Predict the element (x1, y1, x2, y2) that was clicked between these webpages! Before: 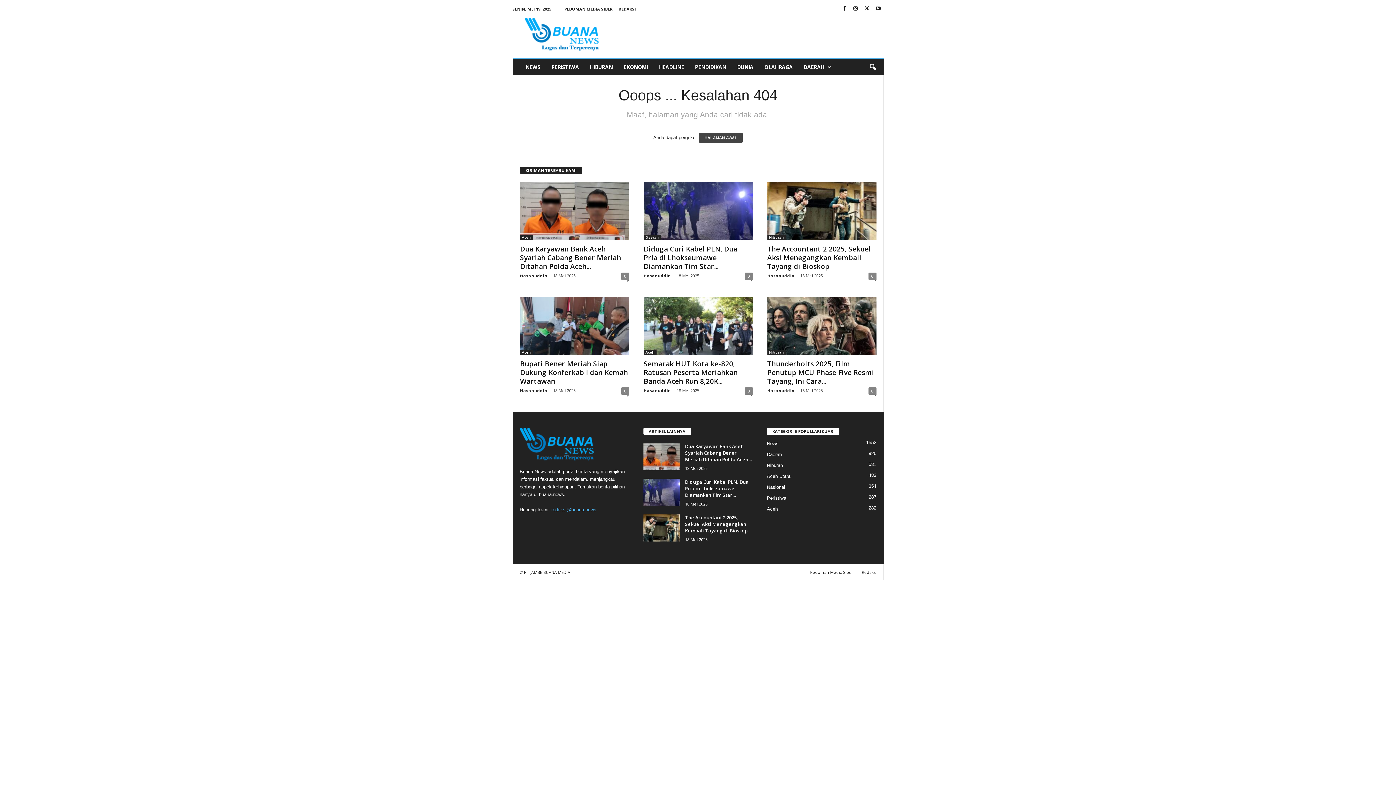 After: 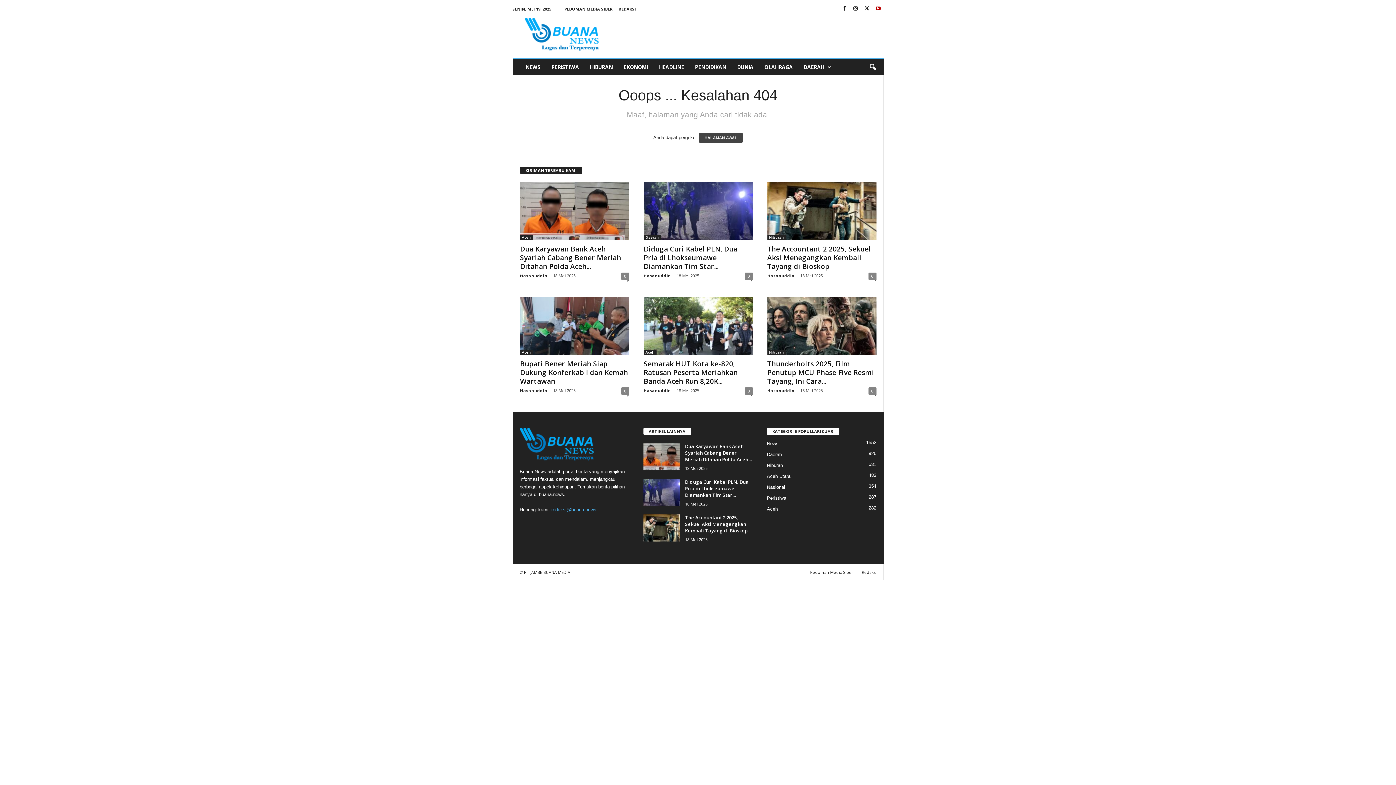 Action: bbox: (874, 3, 882, 14)